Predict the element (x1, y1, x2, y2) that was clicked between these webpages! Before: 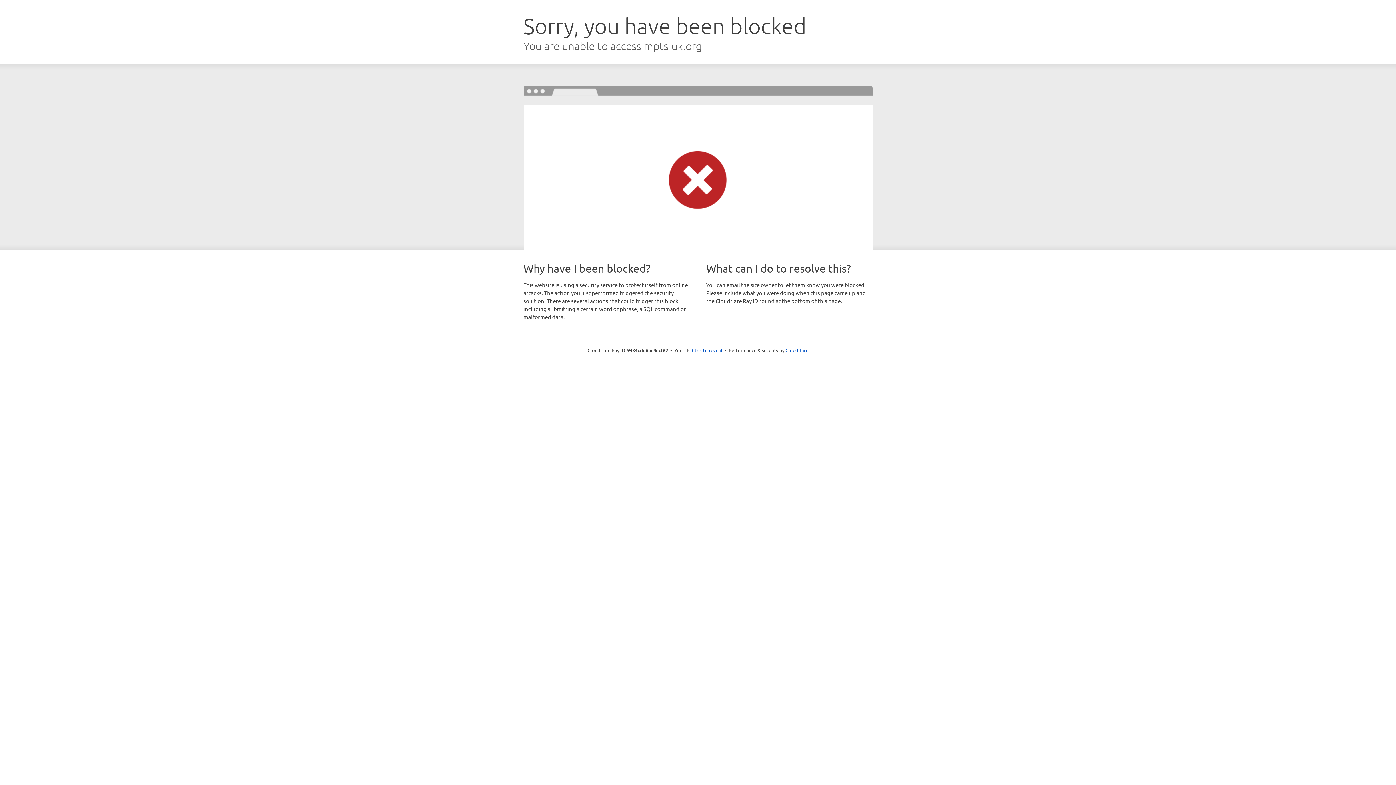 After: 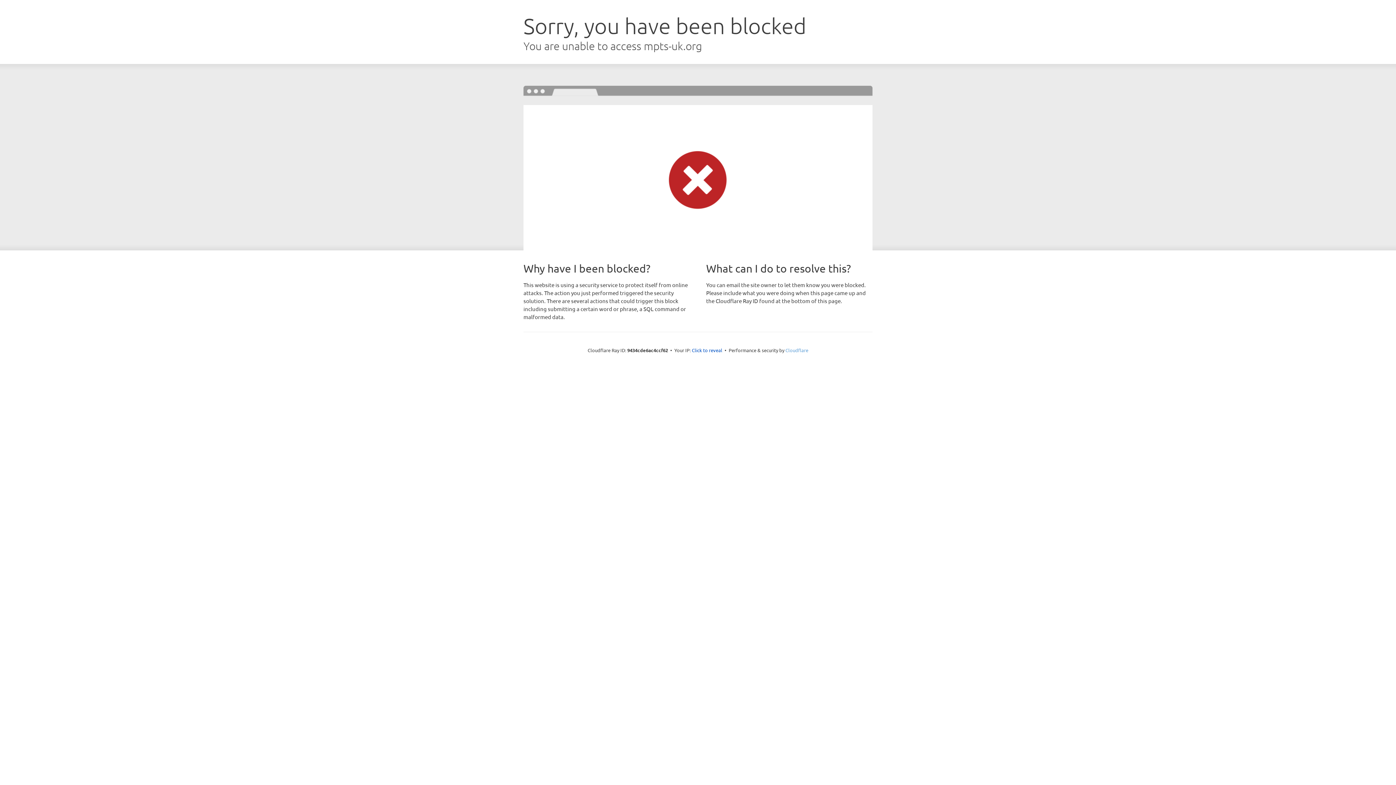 Action: label: Cloudflare bbox: (785, 347, 808, 353)